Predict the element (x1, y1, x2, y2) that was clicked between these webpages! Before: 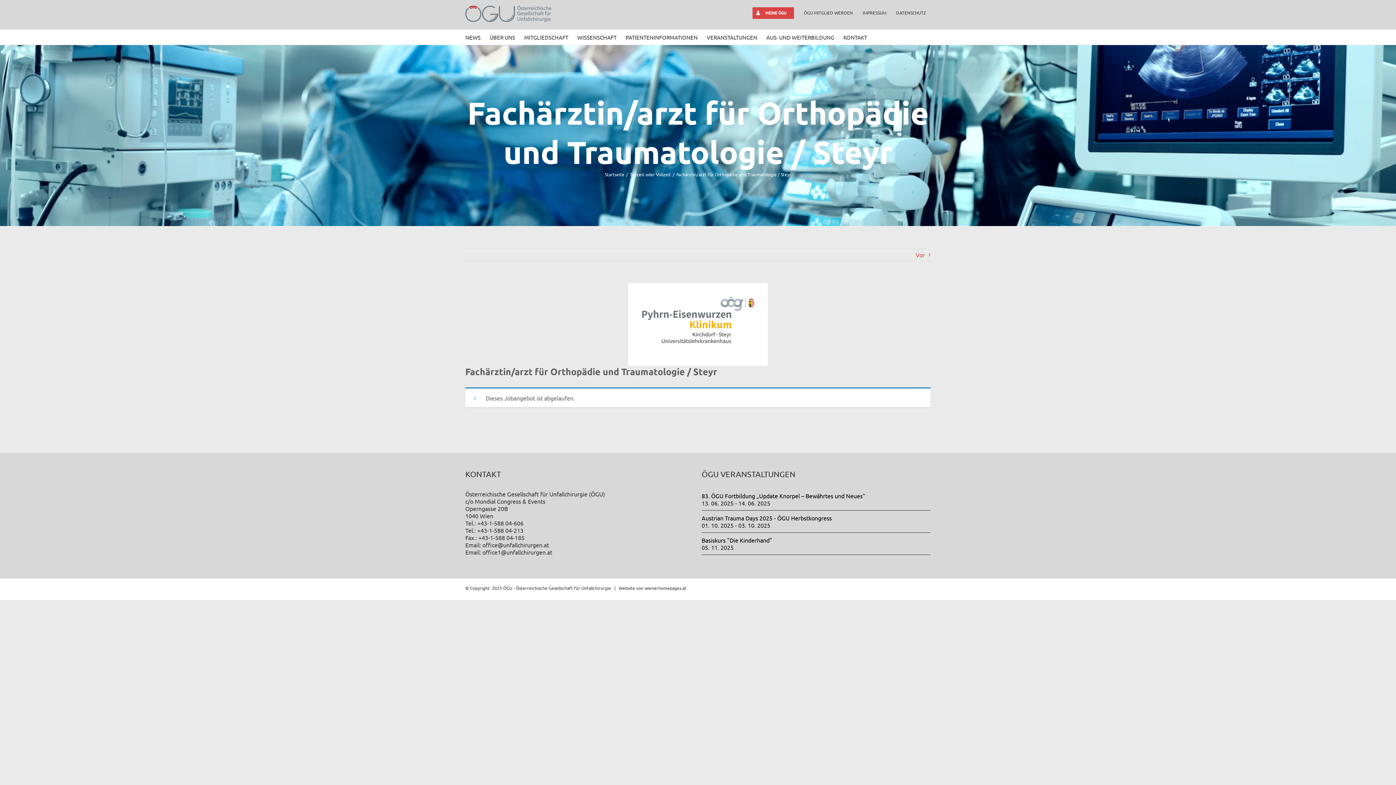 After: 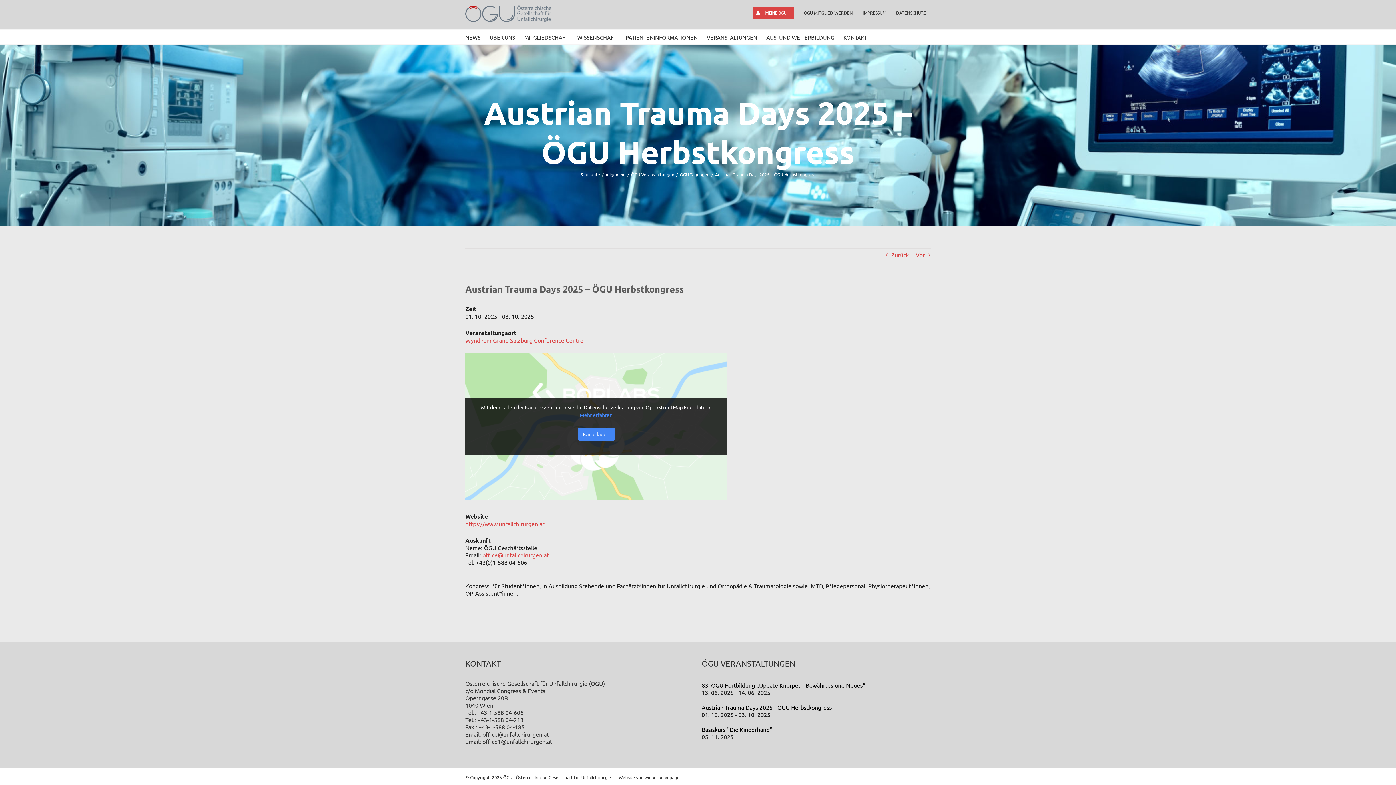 Action: label: Austrian Trauma Days 2025 - ÖGU Herbstkongress bbox: (701, 514, 832, 521)